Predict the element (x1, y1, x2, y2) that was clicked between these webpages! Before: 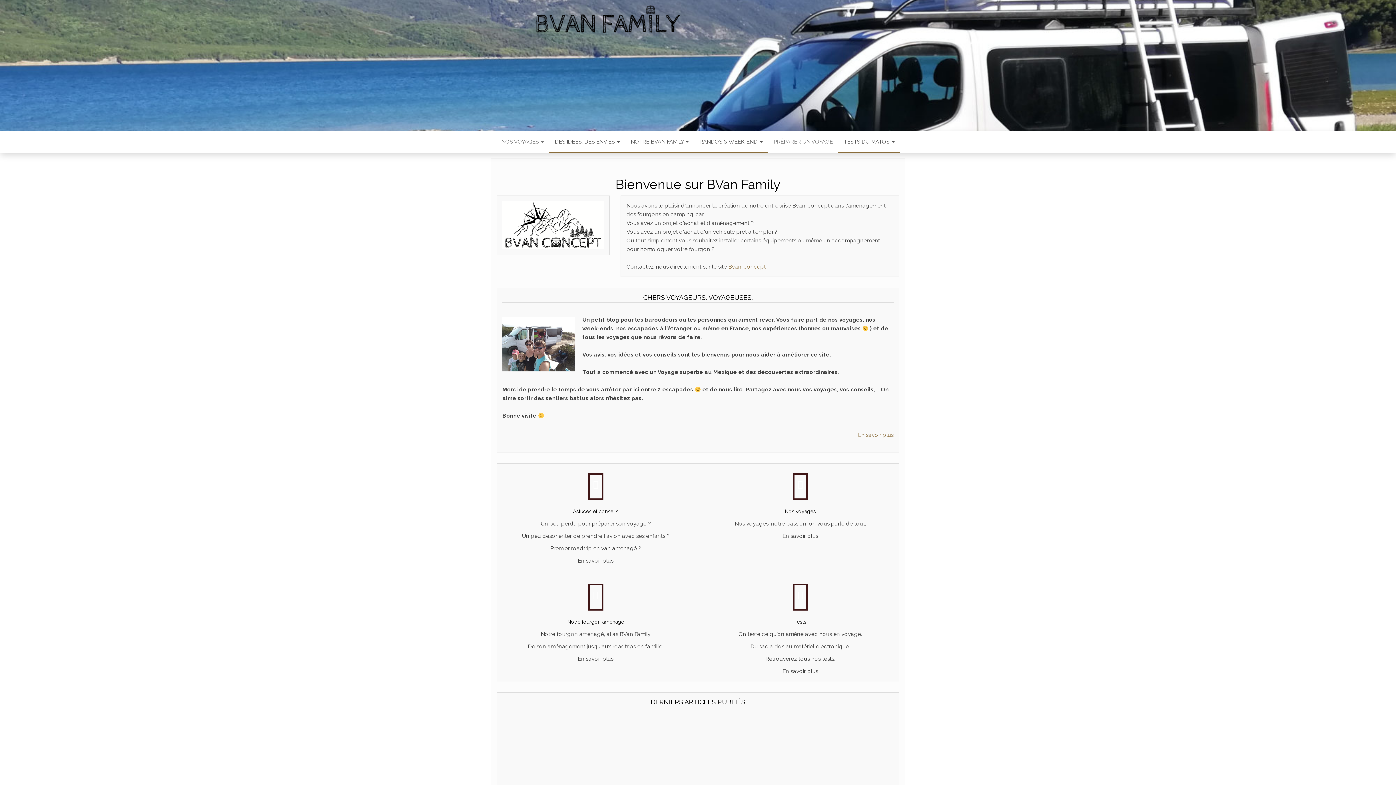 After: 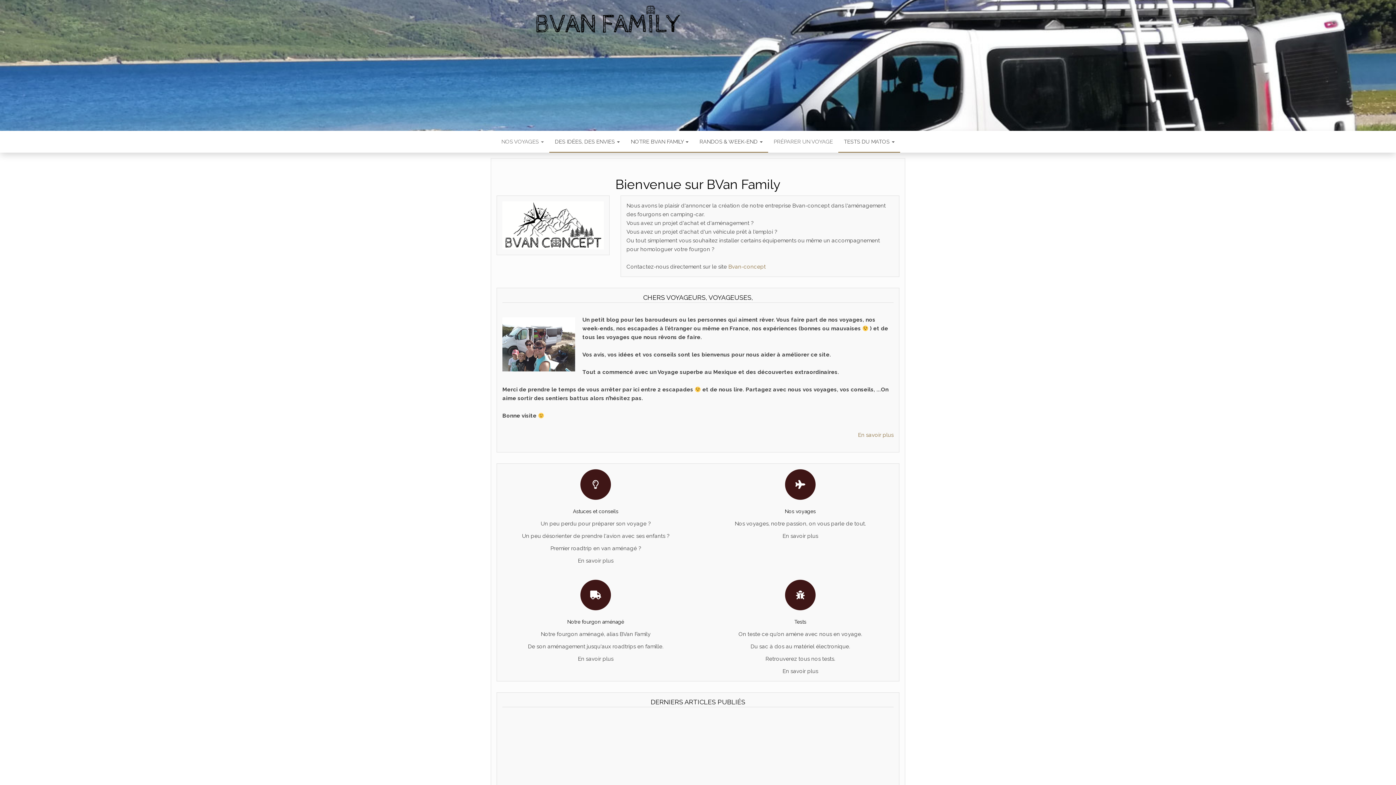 Action: bbox: (496, 130, 549, 152) label: NOS VOYAGES 